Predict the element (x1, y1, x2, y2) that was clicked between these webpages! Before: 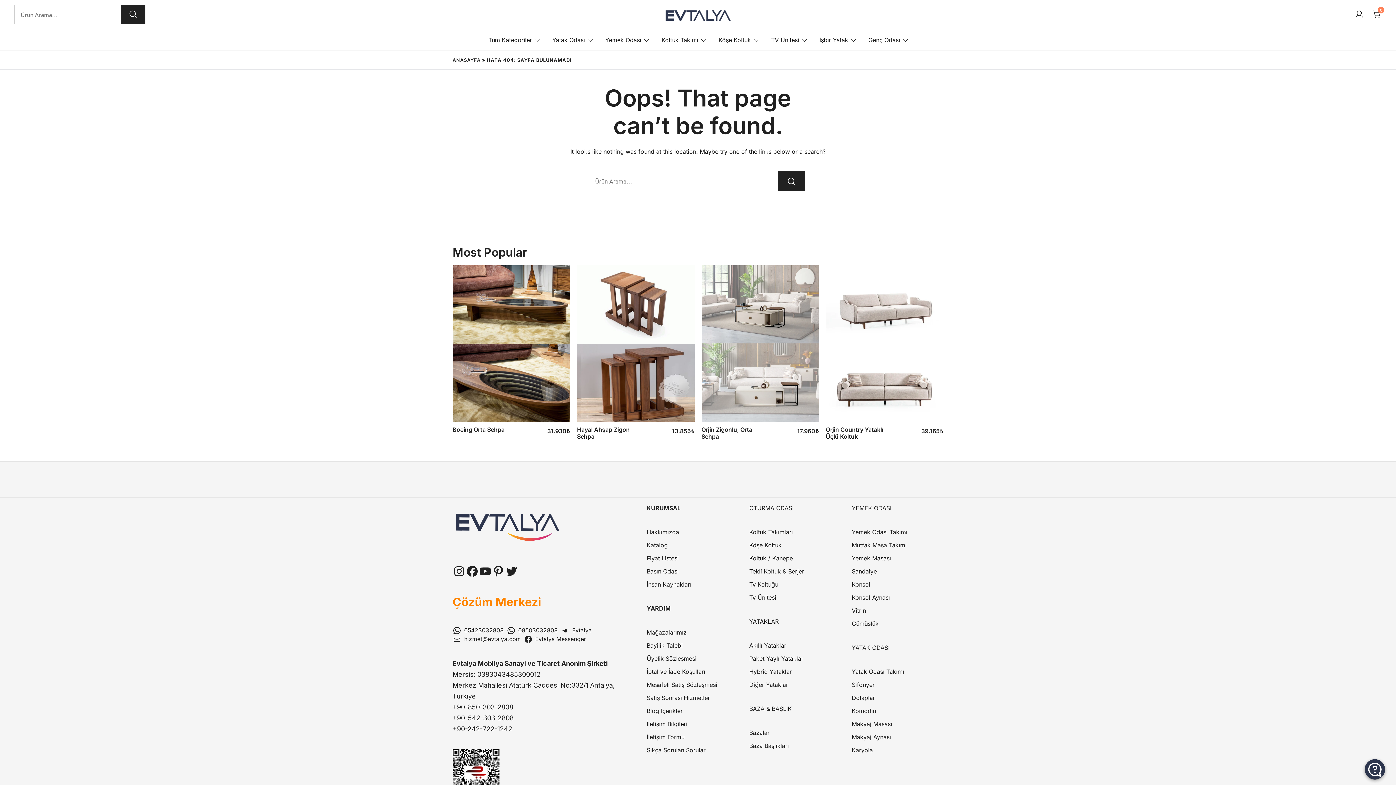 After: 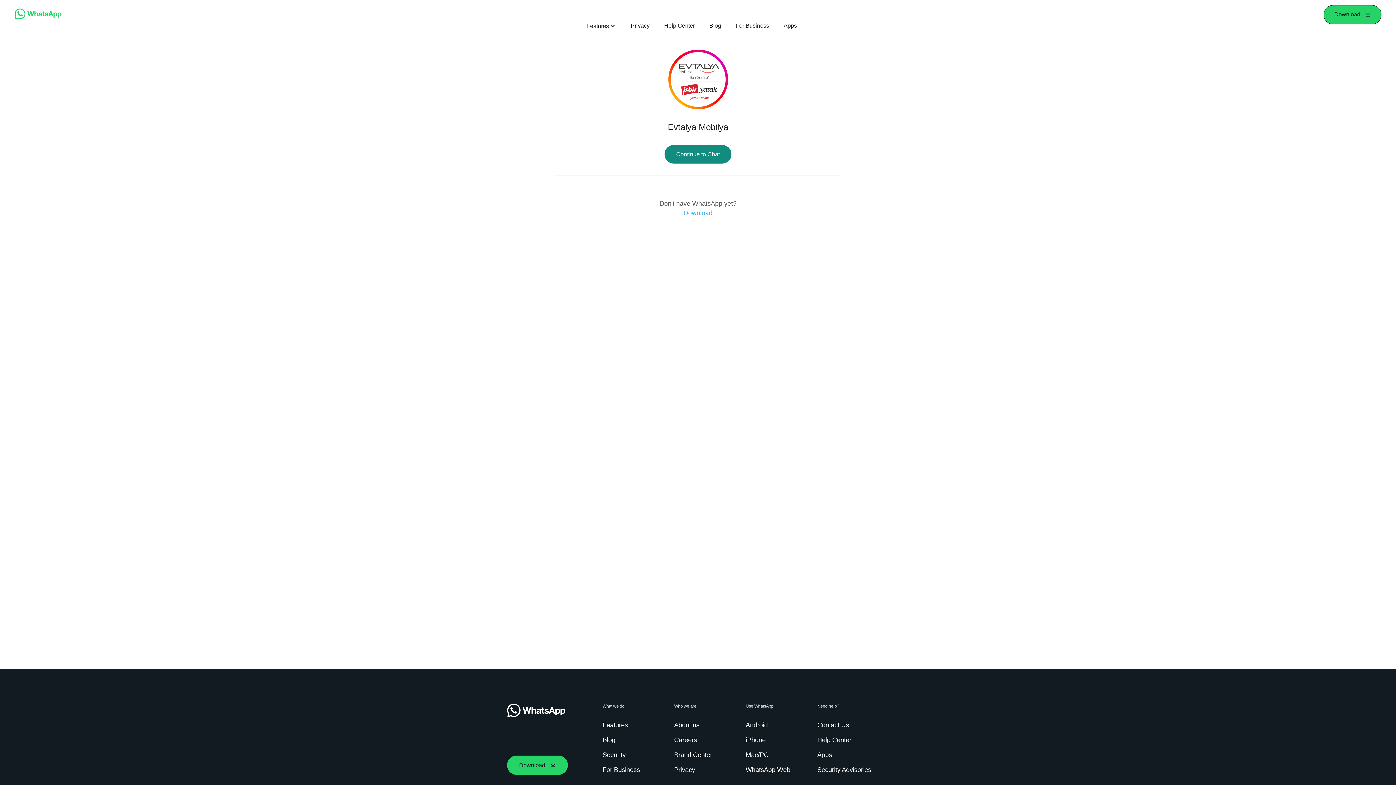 Action: label: 08503032808 bbox: (506, 626, 560, 635)